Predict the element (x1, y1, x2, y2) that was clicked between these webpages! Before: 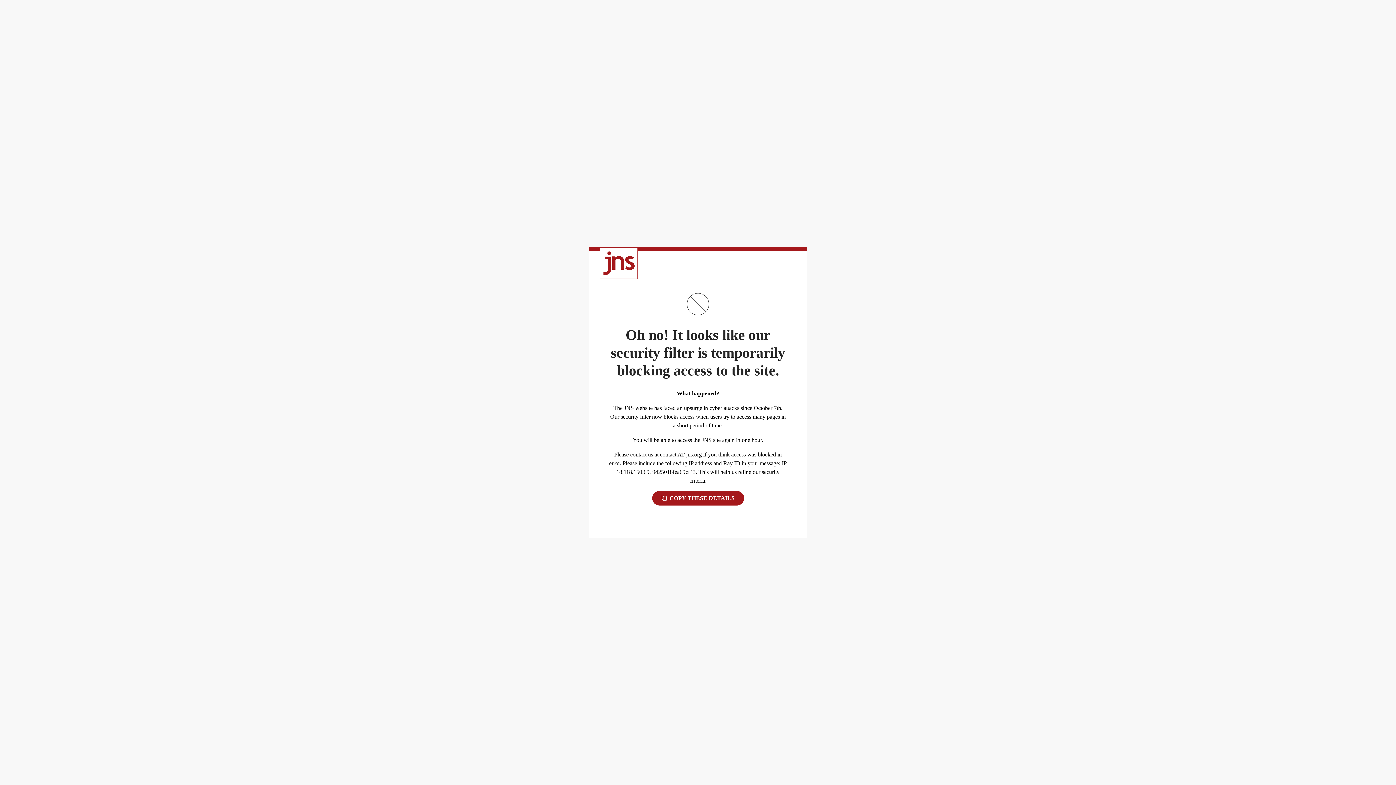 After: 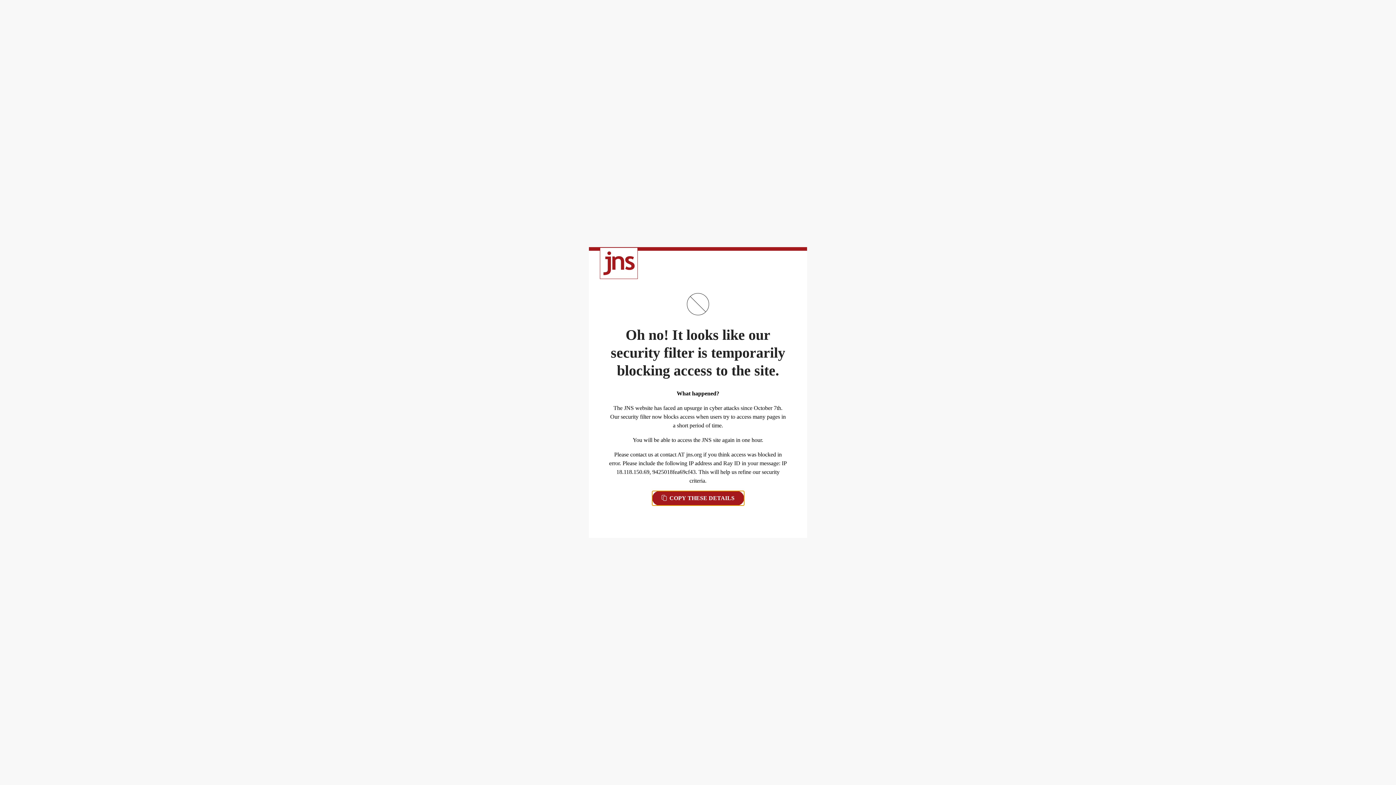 Action: bbox: (652, 491, 744, 505) label:  COPY THESE DETAILS